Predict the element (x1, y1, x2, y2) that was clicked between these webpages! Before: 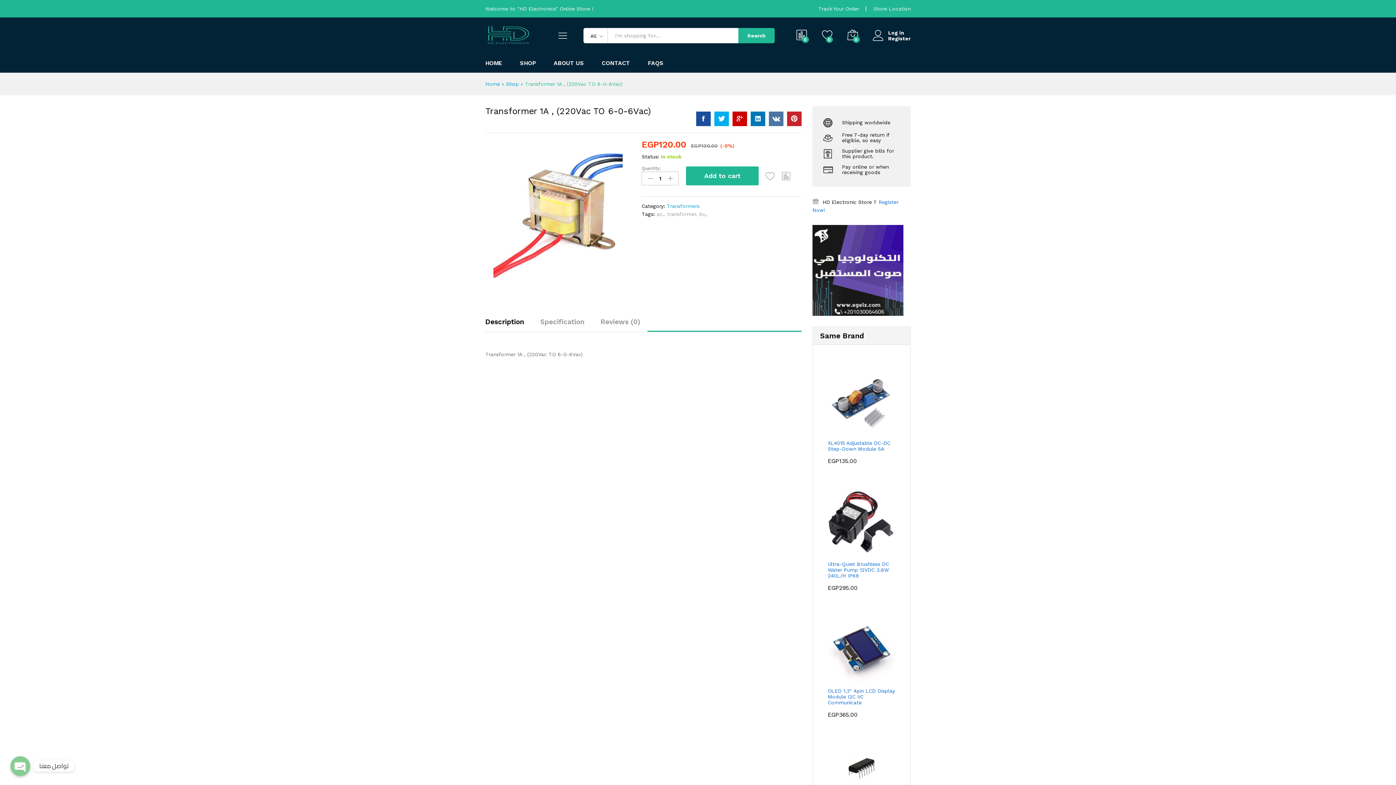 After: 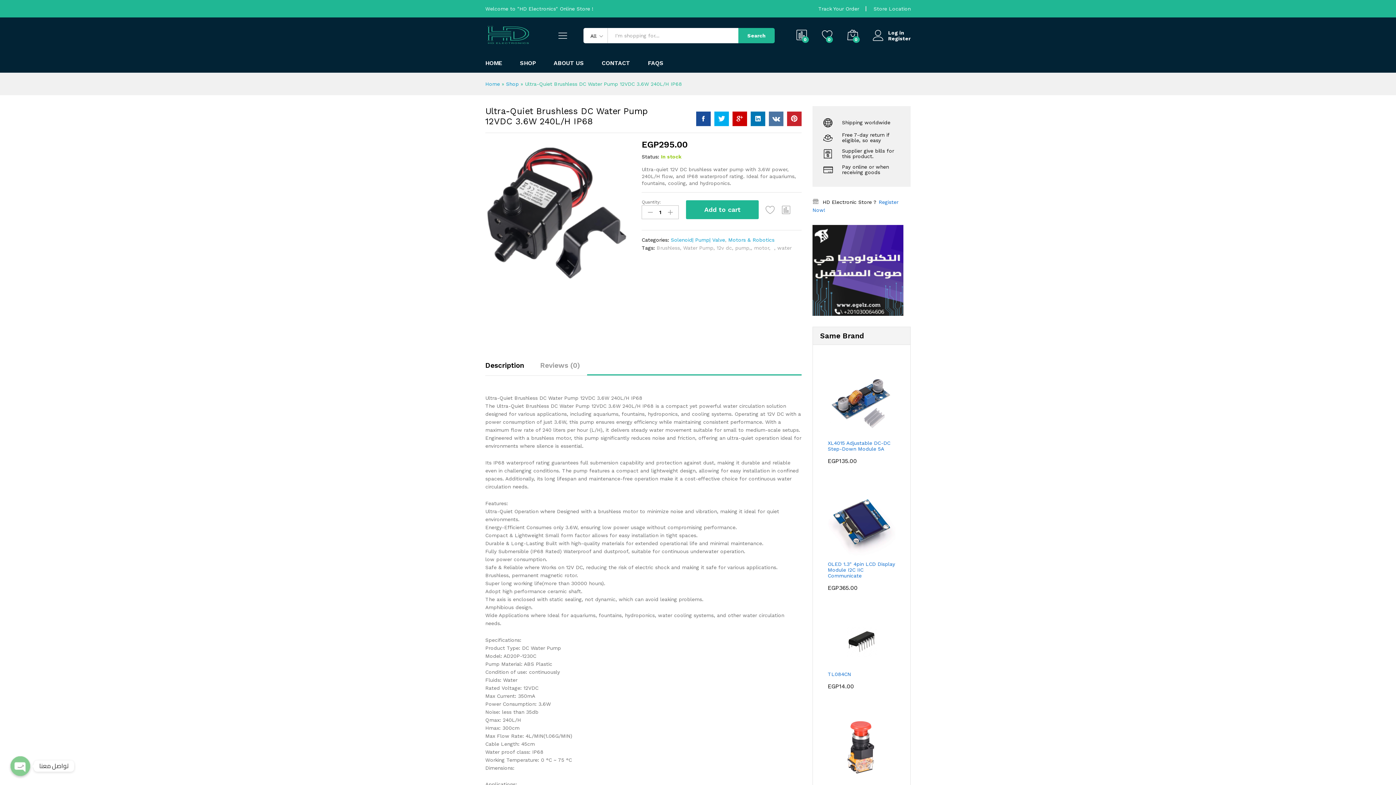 Action: bbox: (828, 488, 895, 578) label: Ultra-Quiet Brushless DC Water Pump 12VDC 3.6W 240L/H IP68